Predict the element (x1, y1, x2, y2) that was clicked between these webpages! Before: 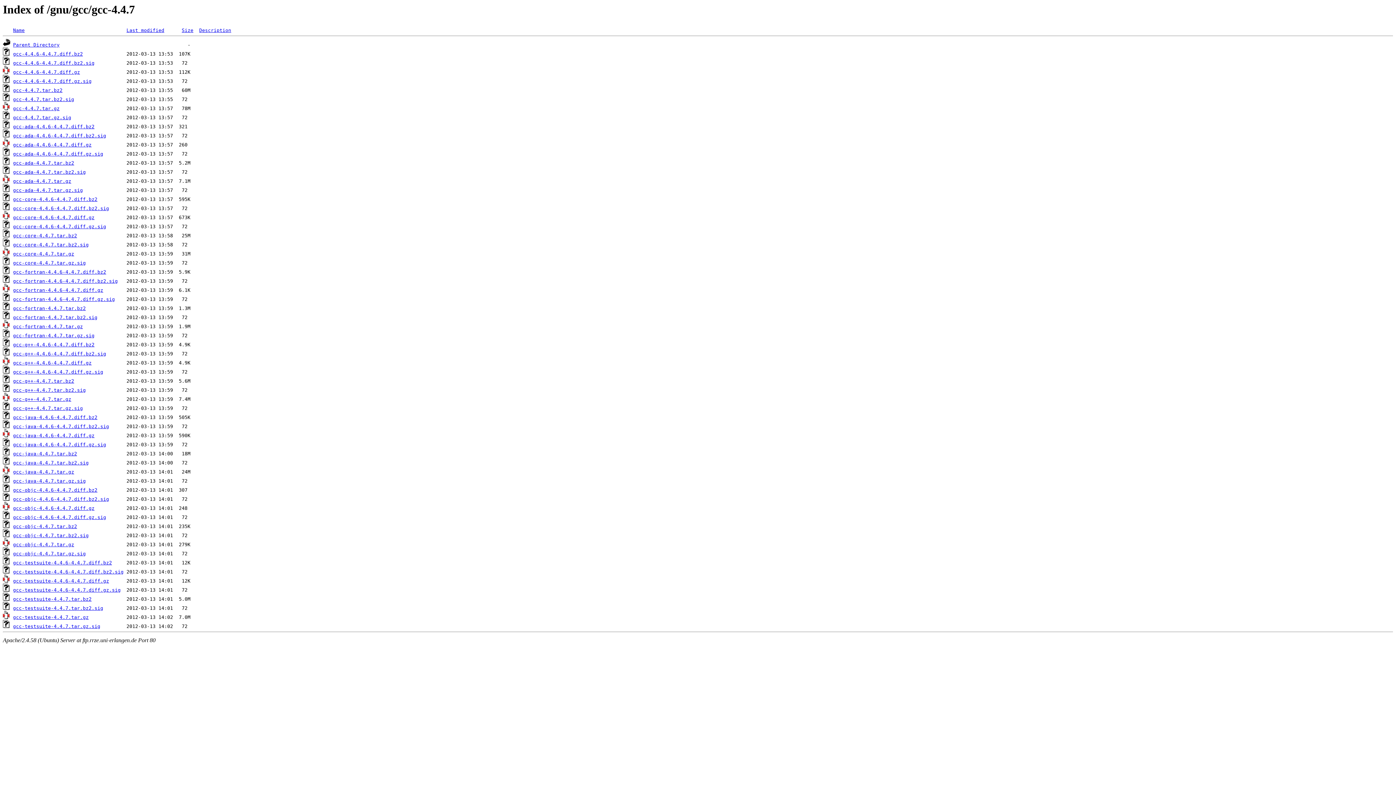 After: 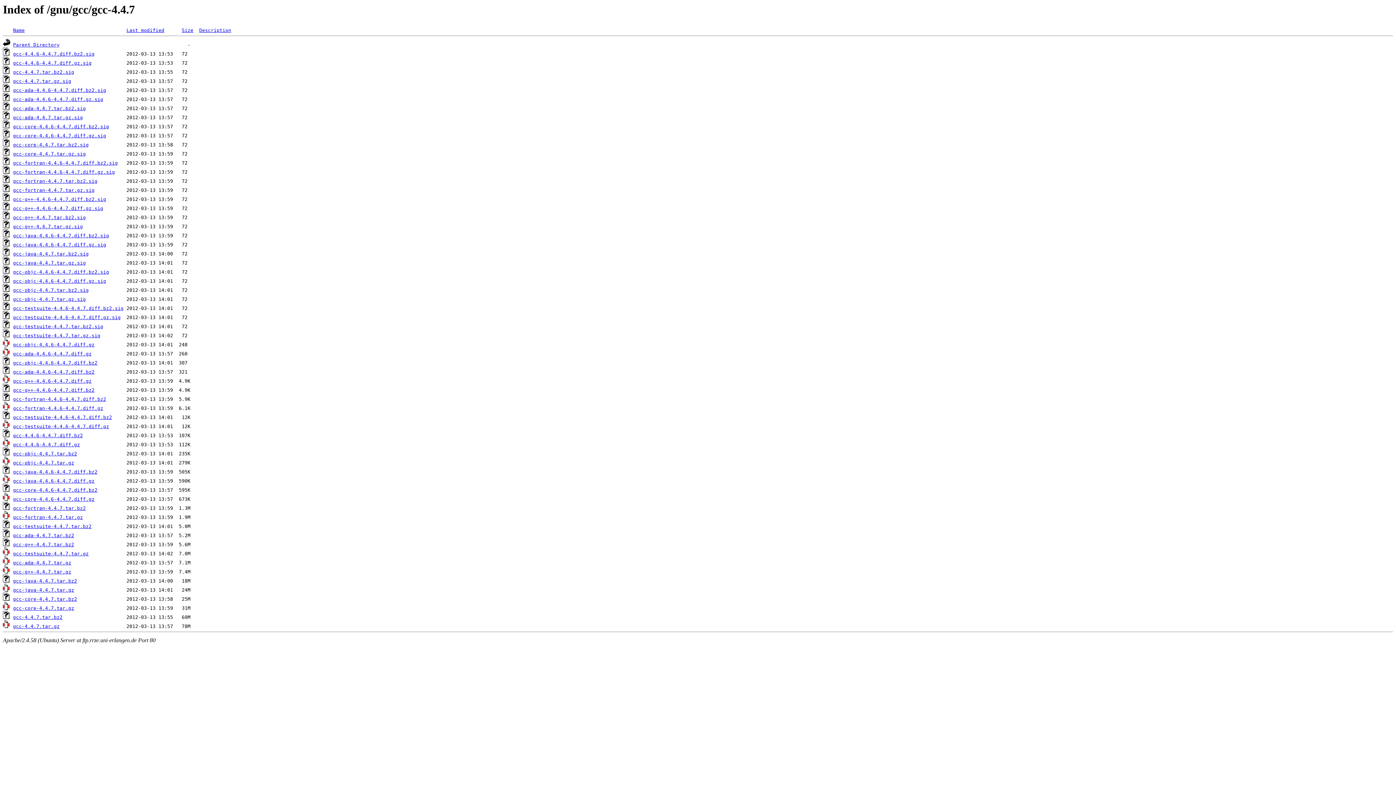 Action: label: Size bbox: (181, 27, 193, 33)